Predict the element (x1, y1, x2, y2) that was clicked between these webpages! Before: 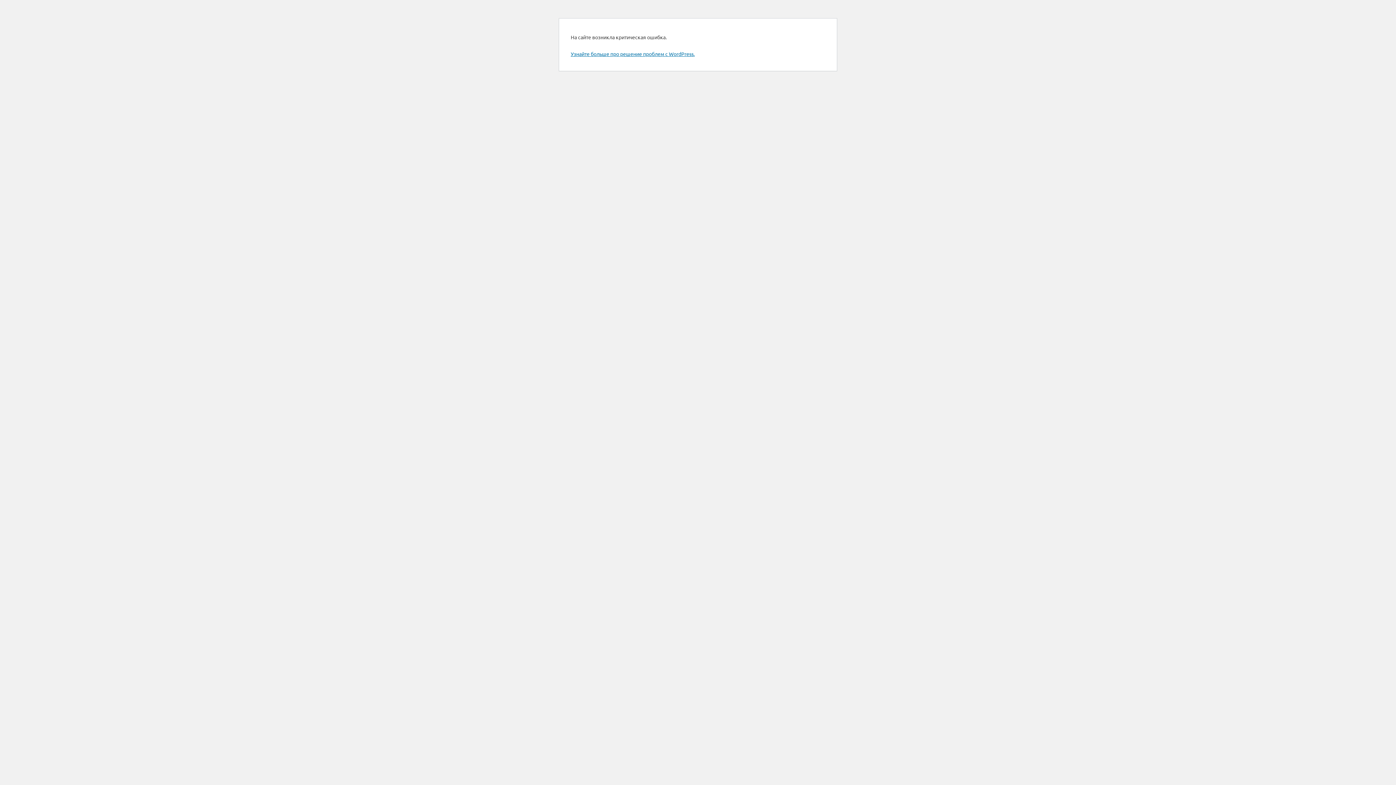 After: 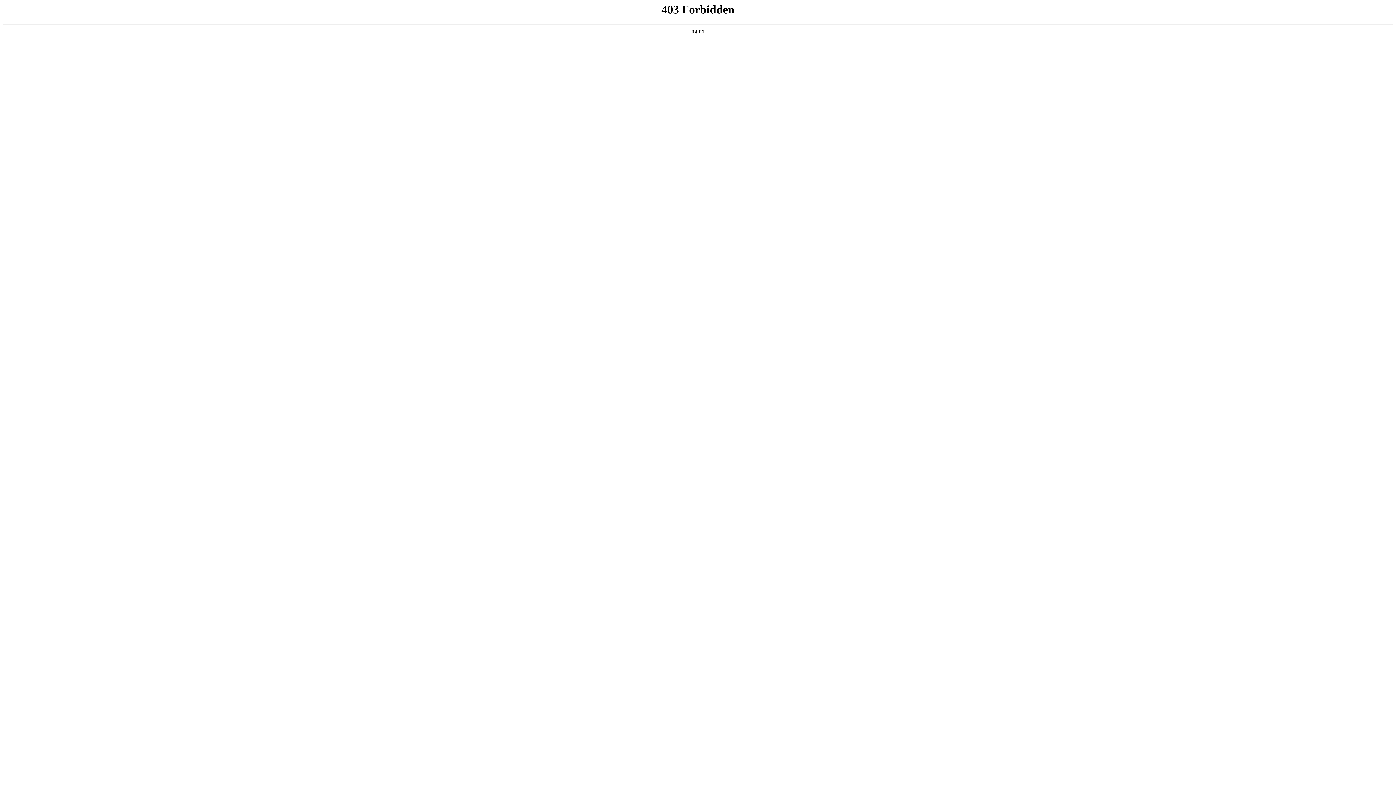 Action: bbox: (570, 50, 694, 57) label: Узнайте больше про решение проблем с WordPress.